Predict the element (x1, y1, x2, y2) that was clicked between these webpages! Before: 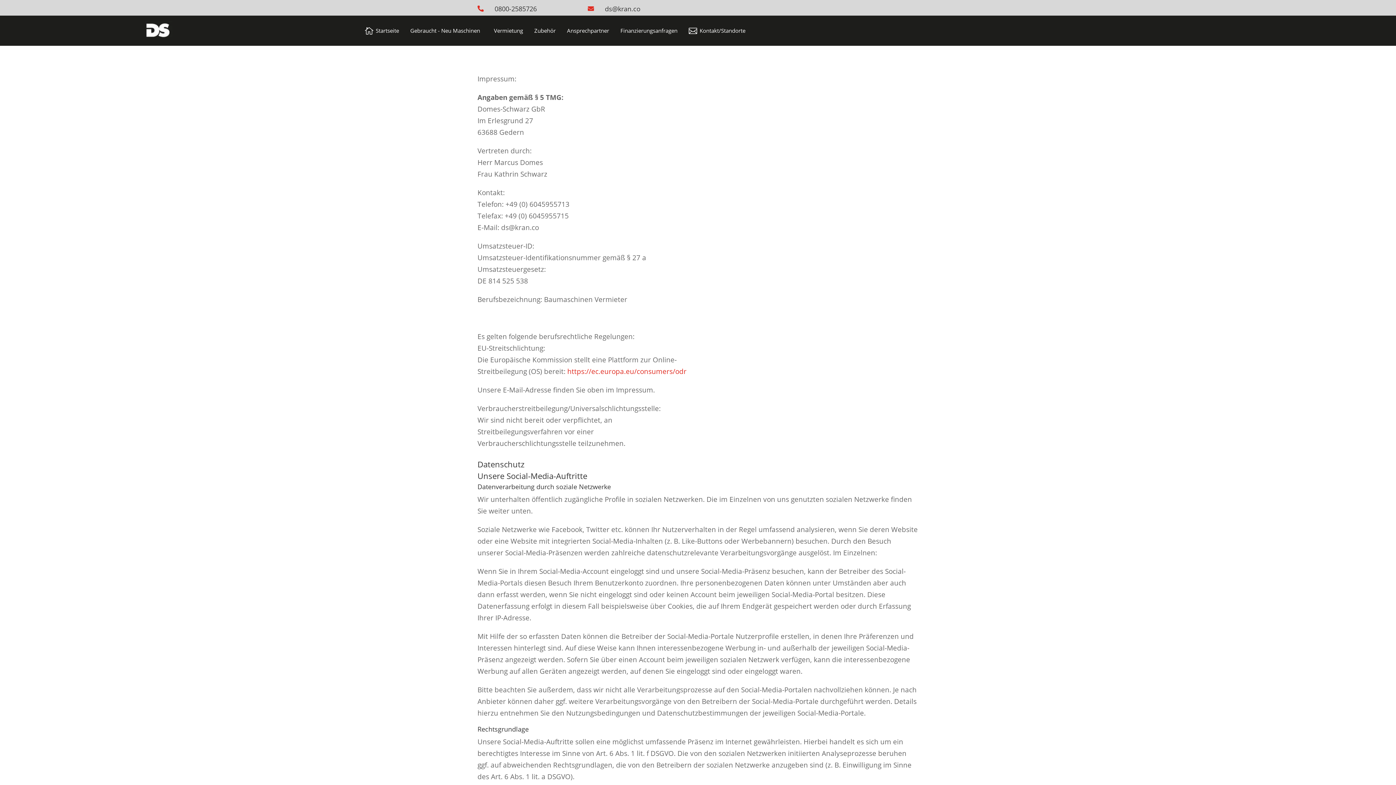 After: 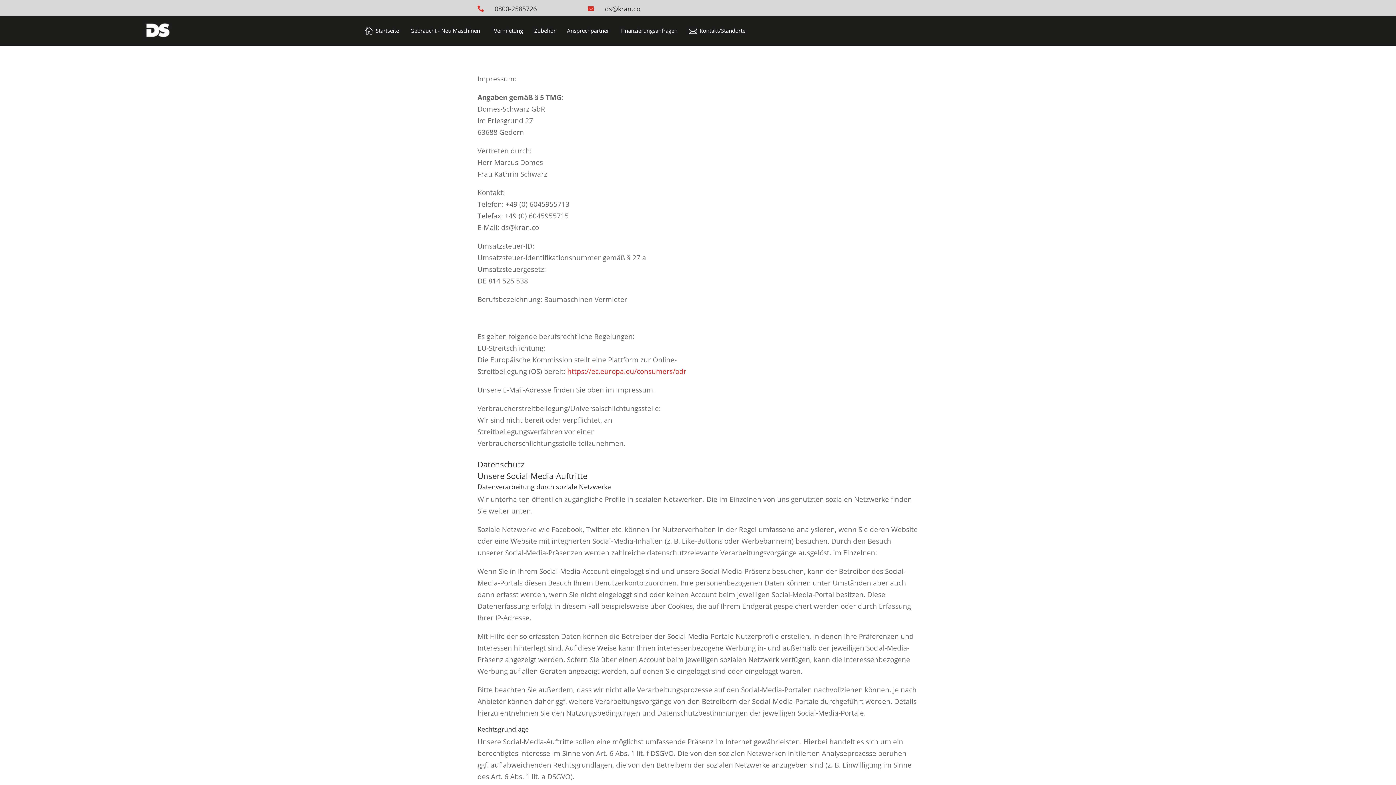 Action: label: https://ec.europa.eu/consumers/odr bbox: (567, 366, 686, 376)